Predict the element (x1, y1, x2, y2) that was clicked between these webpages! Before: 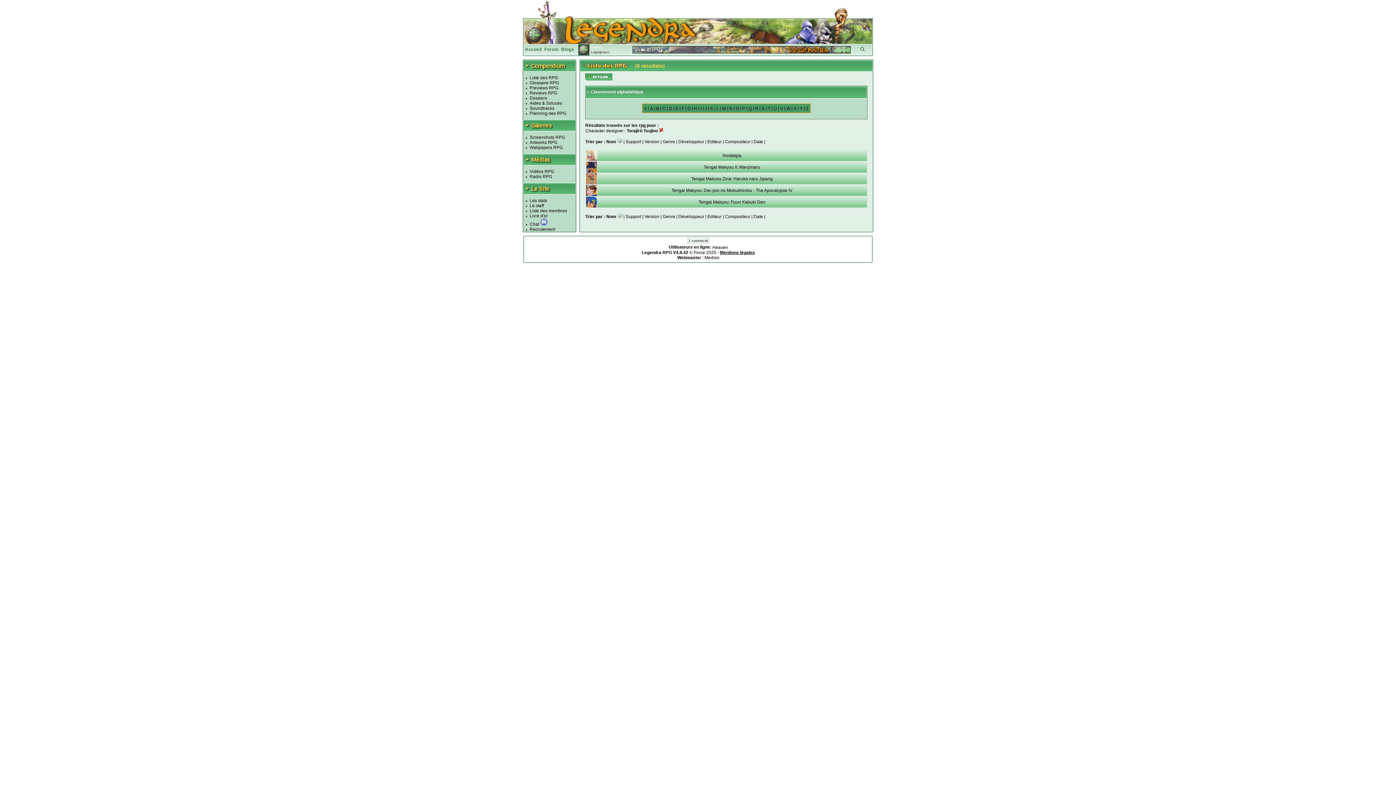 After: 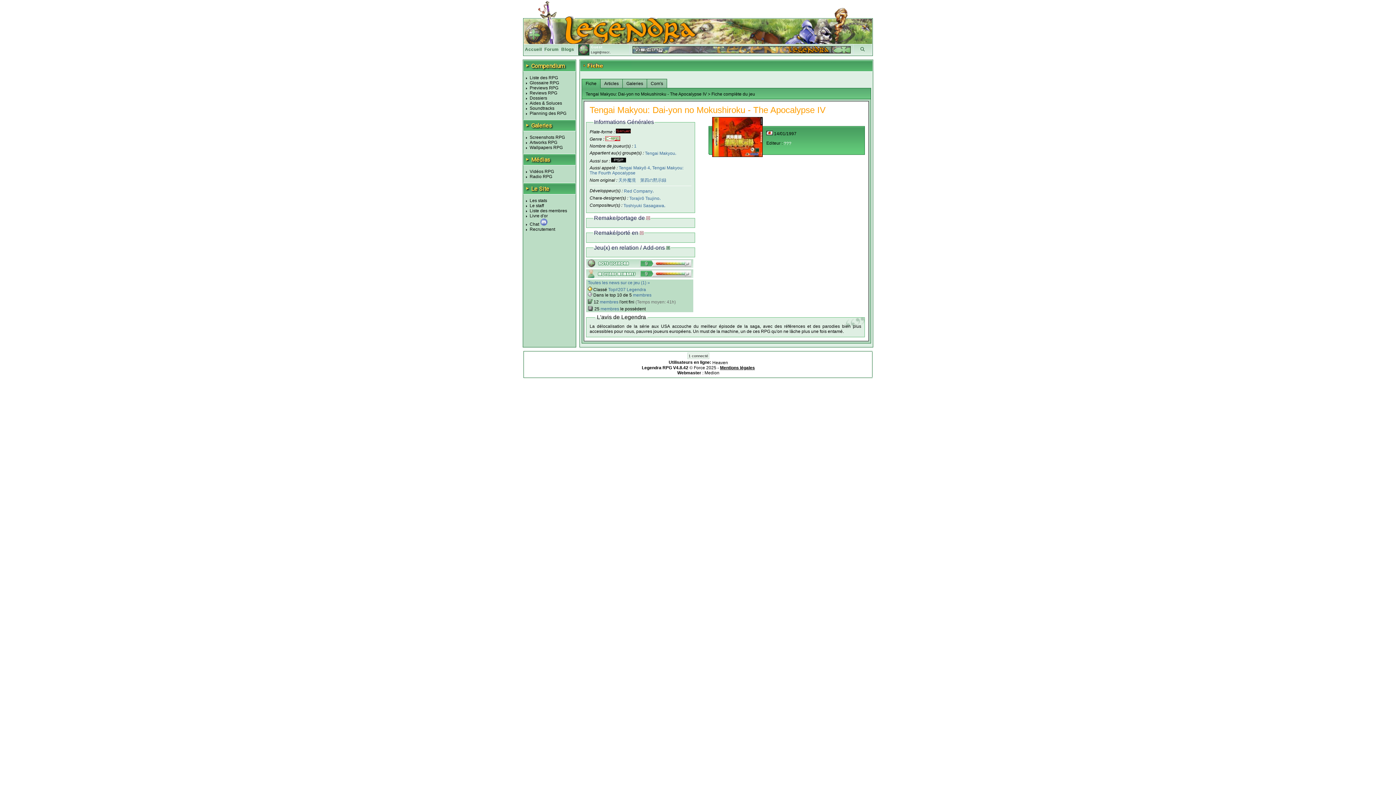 Action: bbox: (671, 187, 792, 193) label: Tengai Makyou: Dai-yon no Mokushiroku - The Apocalypse IV